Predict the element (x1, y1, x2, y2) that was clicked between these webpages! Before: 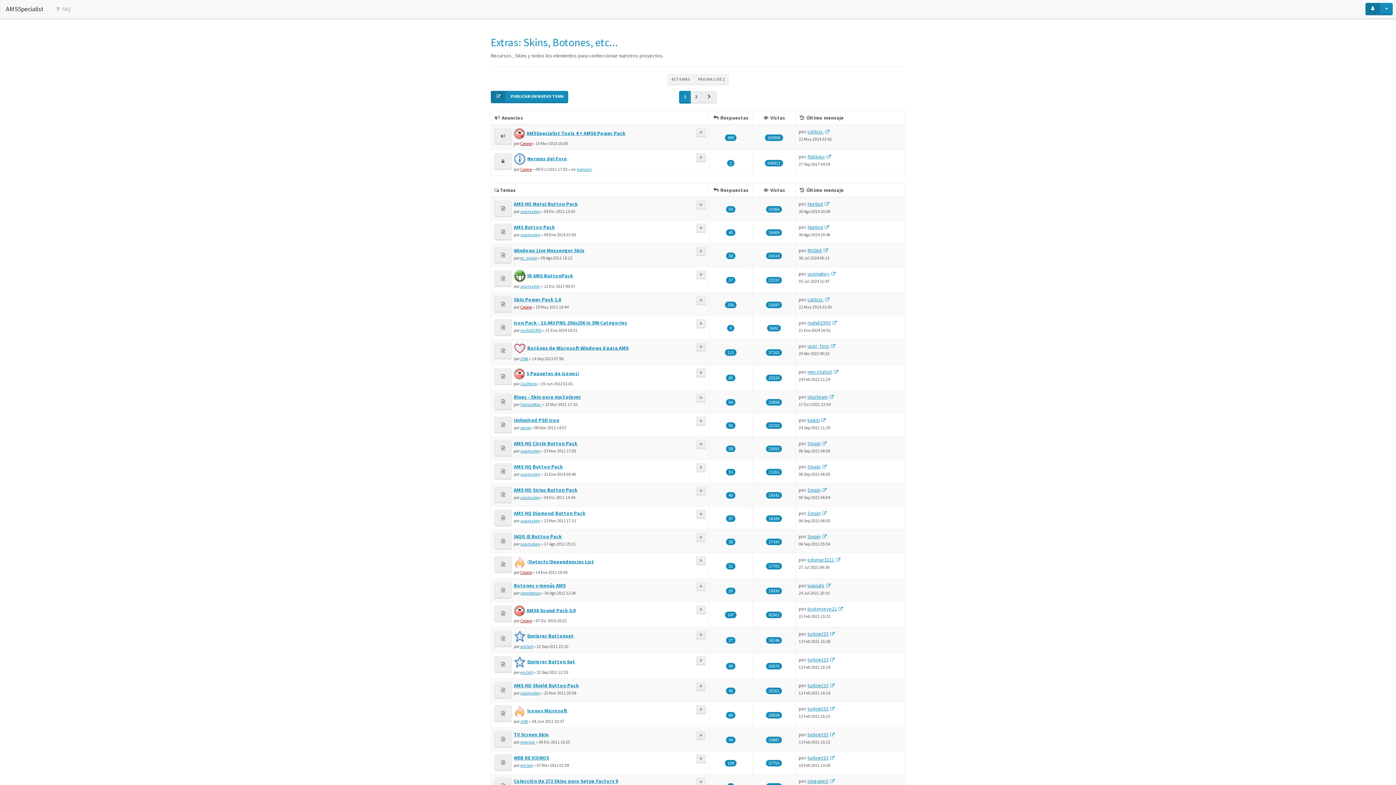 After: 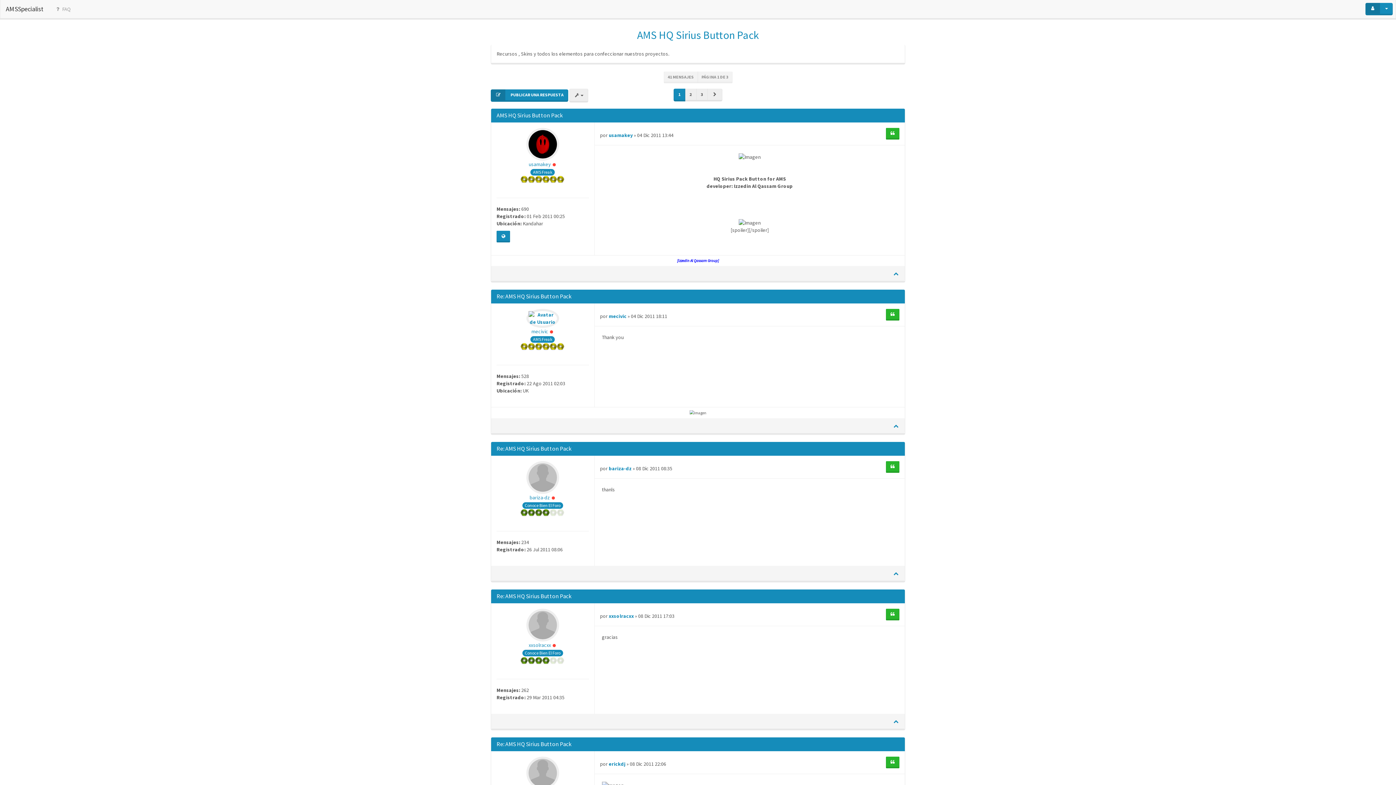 Action: bbox: (494, 486, 512, 503)